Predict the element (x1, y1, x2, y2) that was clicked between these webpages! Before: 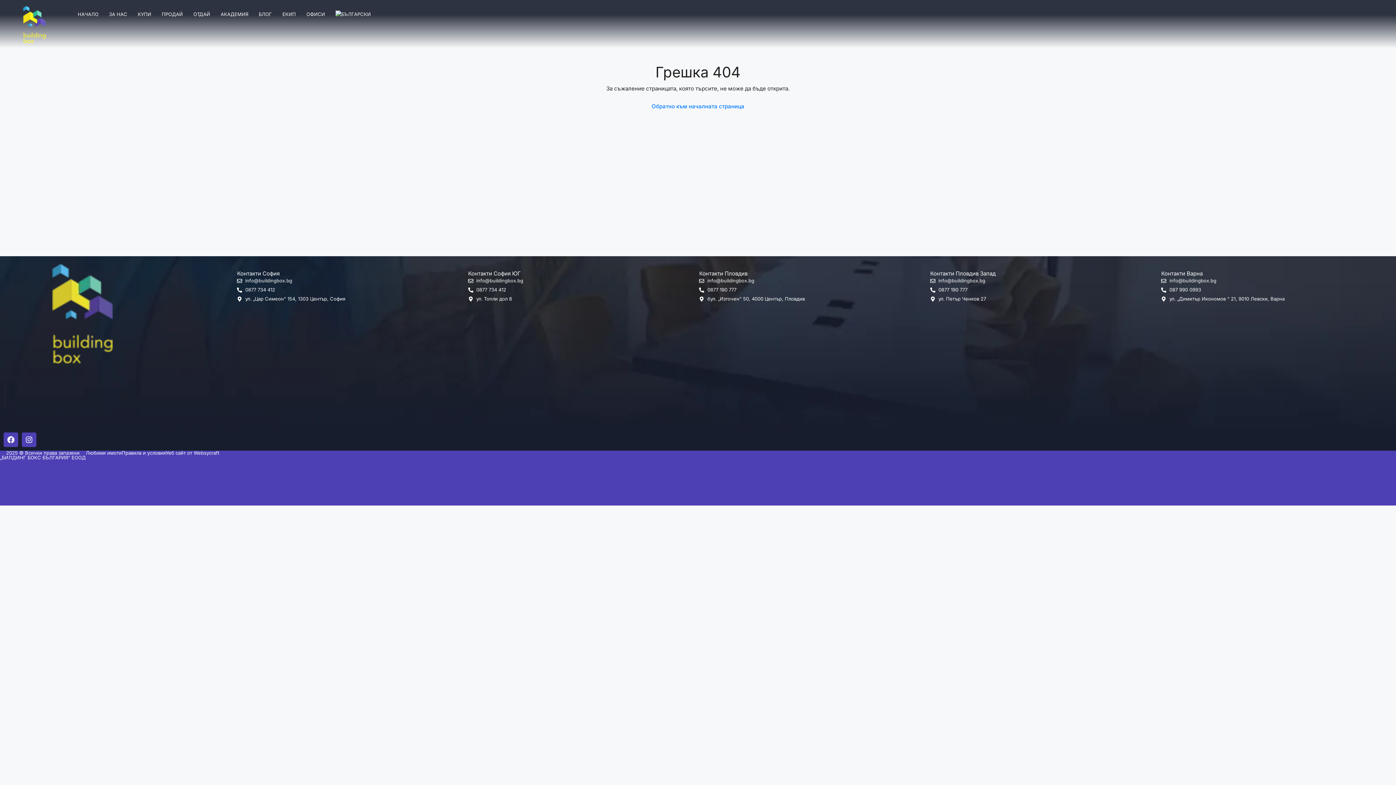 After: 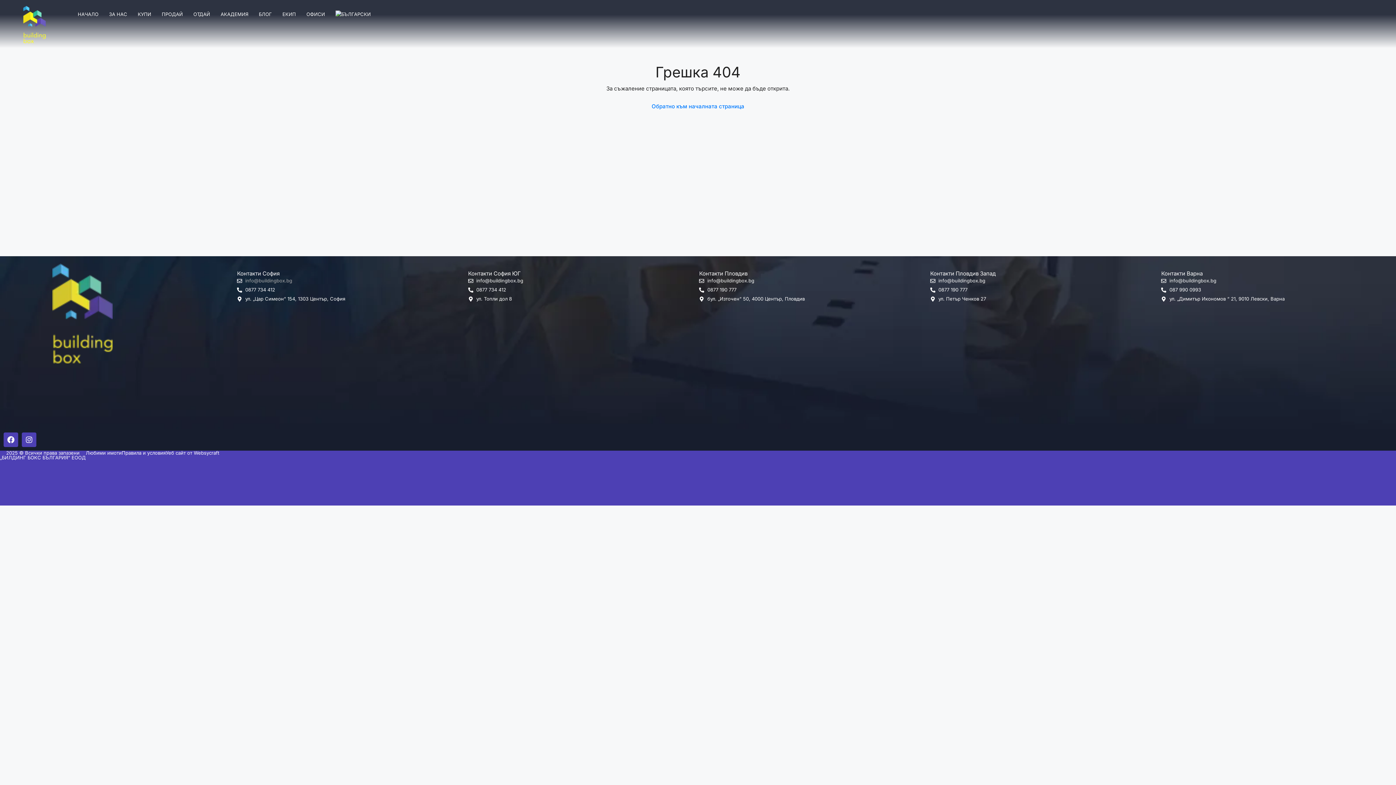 Action: bbox: (237, 276, 468, 285) label: info@buildingbox.bg